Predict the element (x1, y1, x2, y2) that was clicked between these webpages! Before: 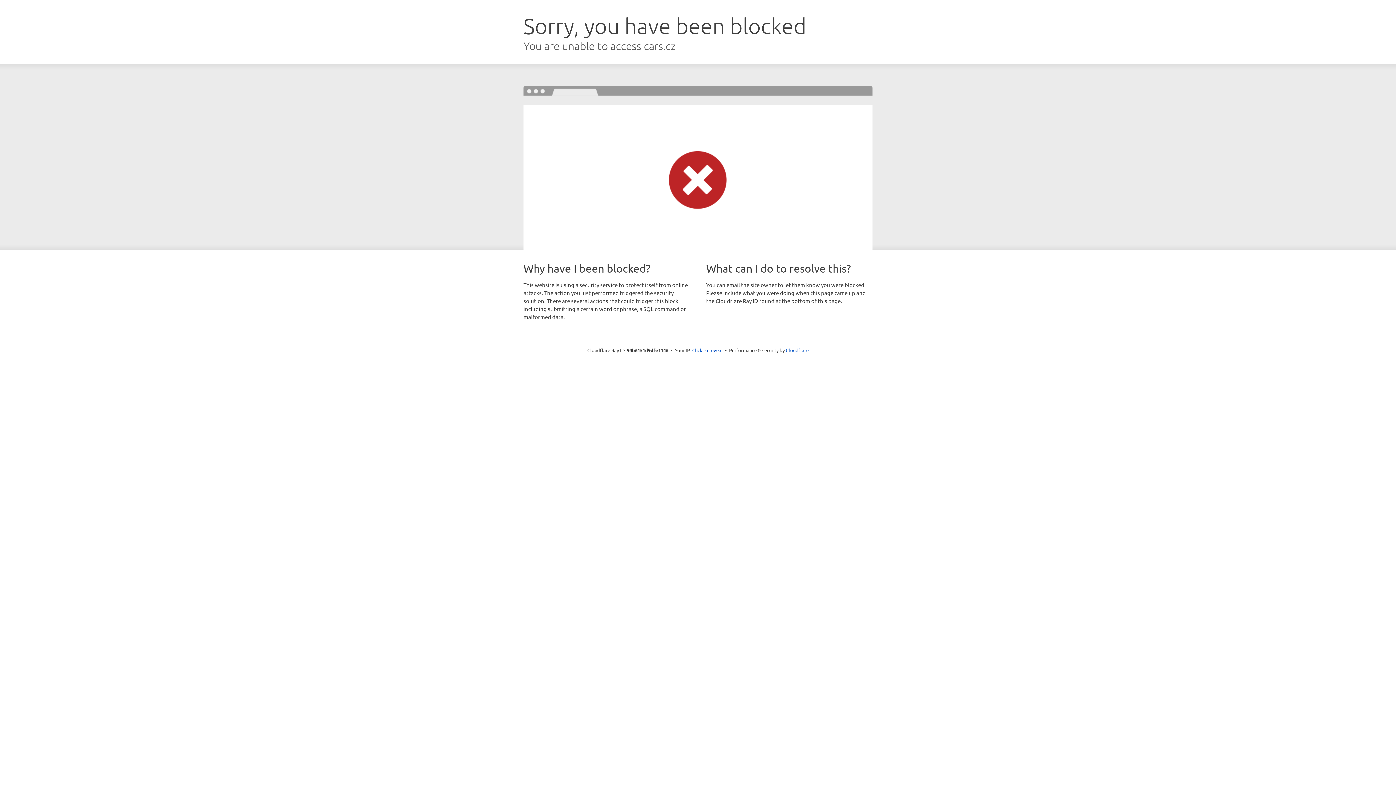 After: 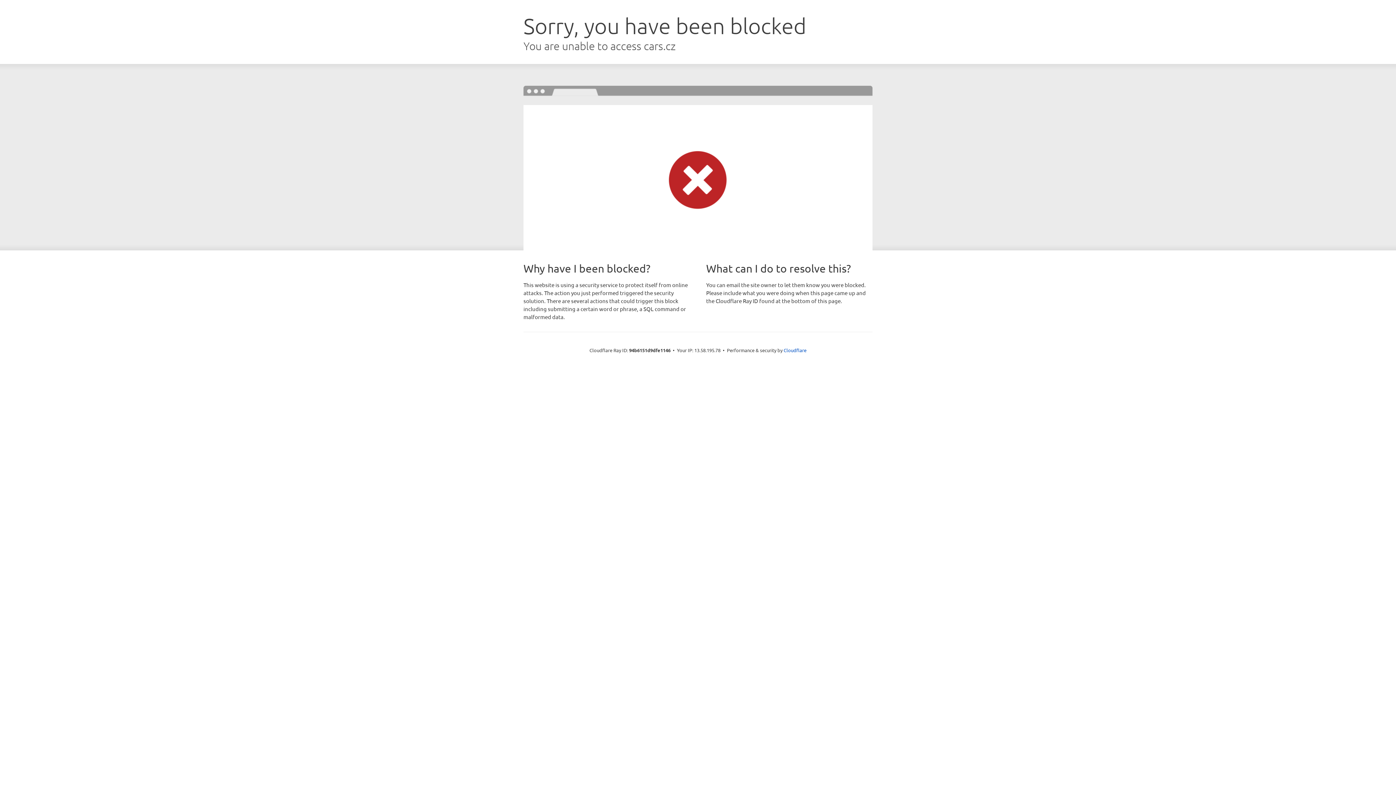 Action: label: Click to reveal bbox: (692, 346, 722, 353)